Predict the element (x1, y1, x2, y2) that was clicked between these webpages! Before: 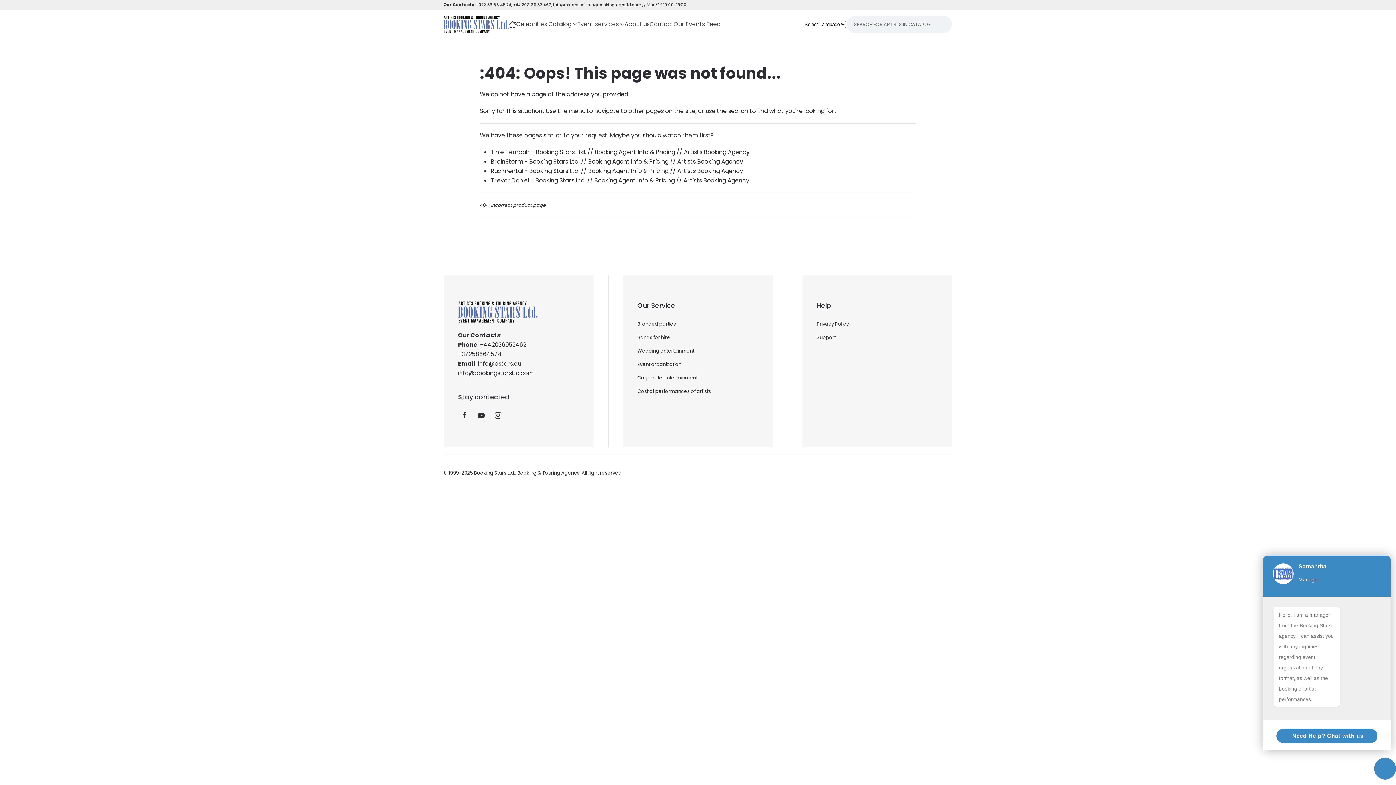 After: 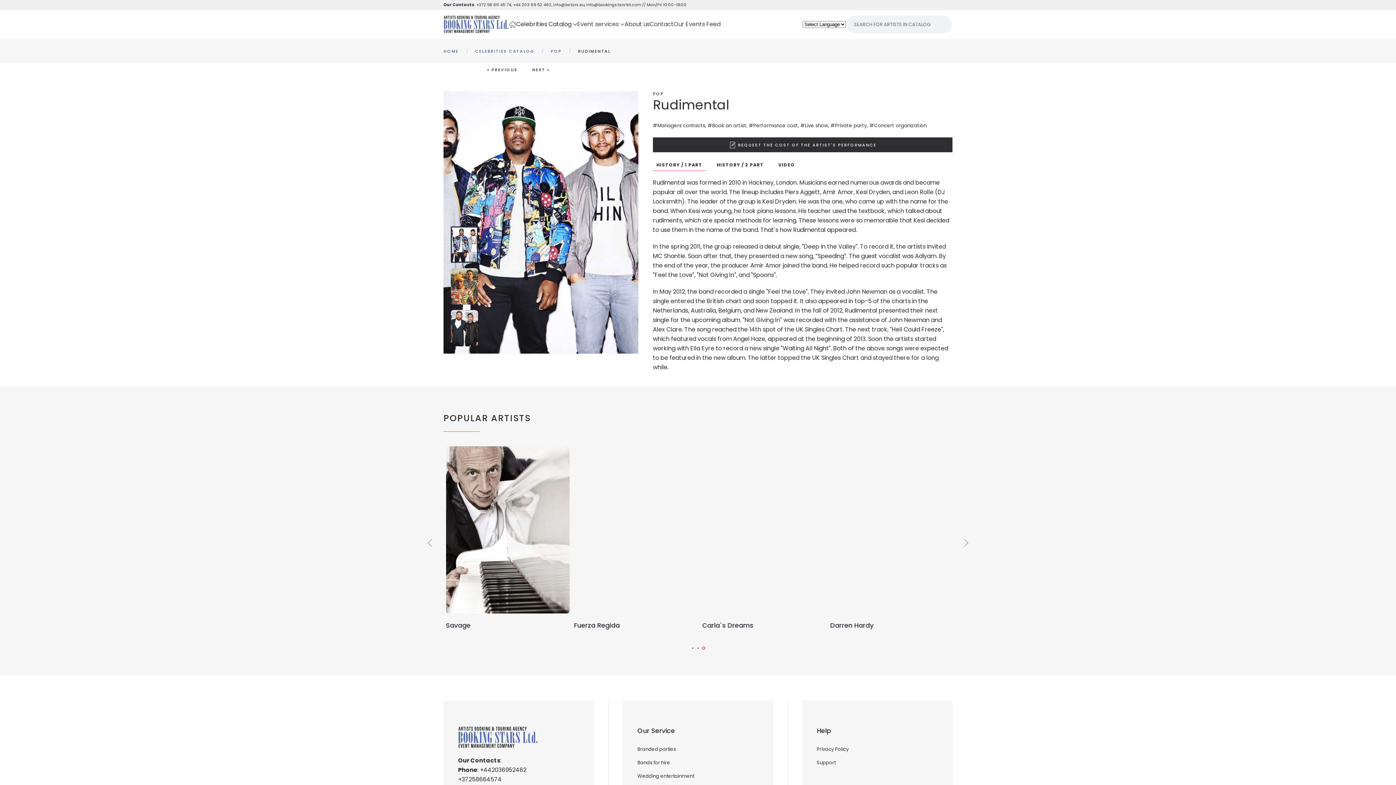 Action: bbox: (490, 166, 743, 175) label: Rudimental - Booking Stars Ltd. // Booking Agent Info & Pricing // Artists Booking Agency